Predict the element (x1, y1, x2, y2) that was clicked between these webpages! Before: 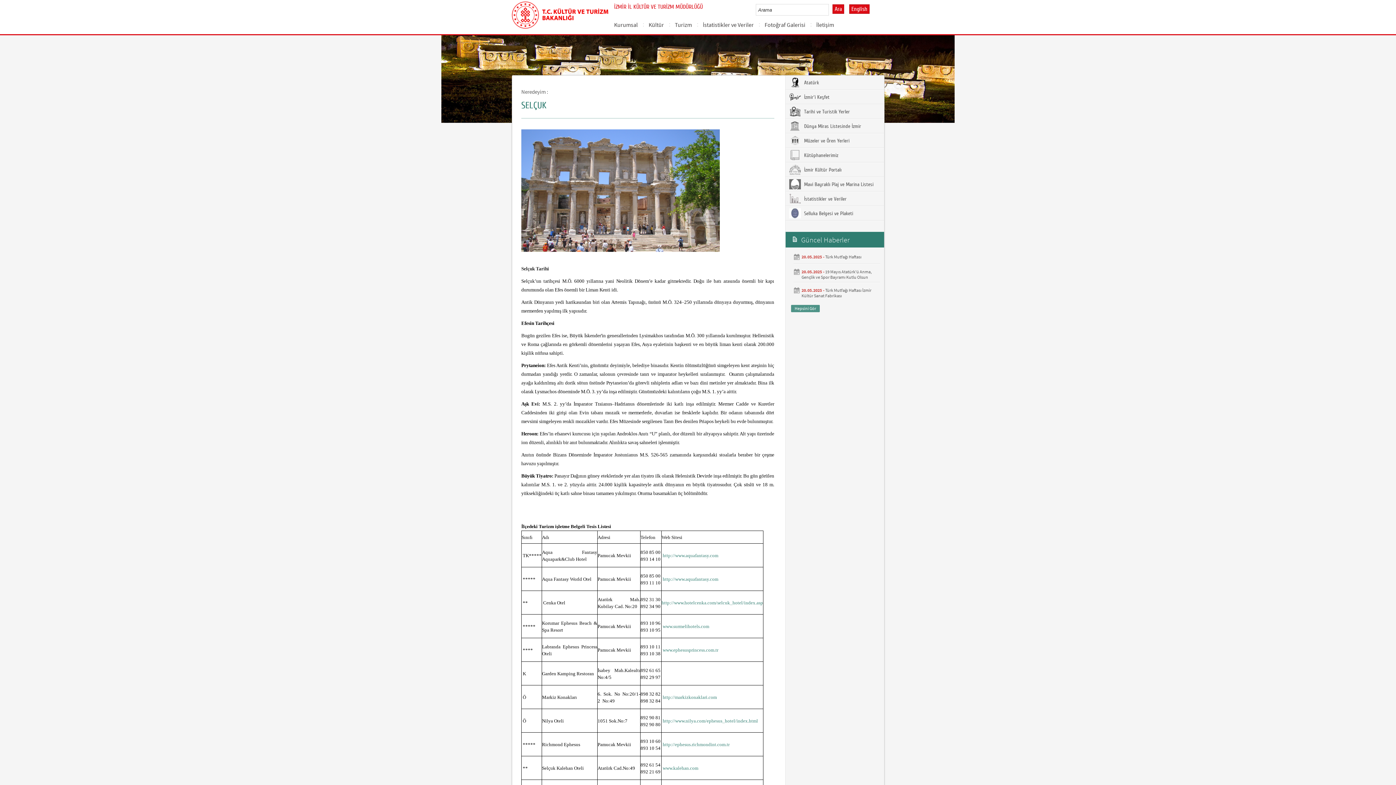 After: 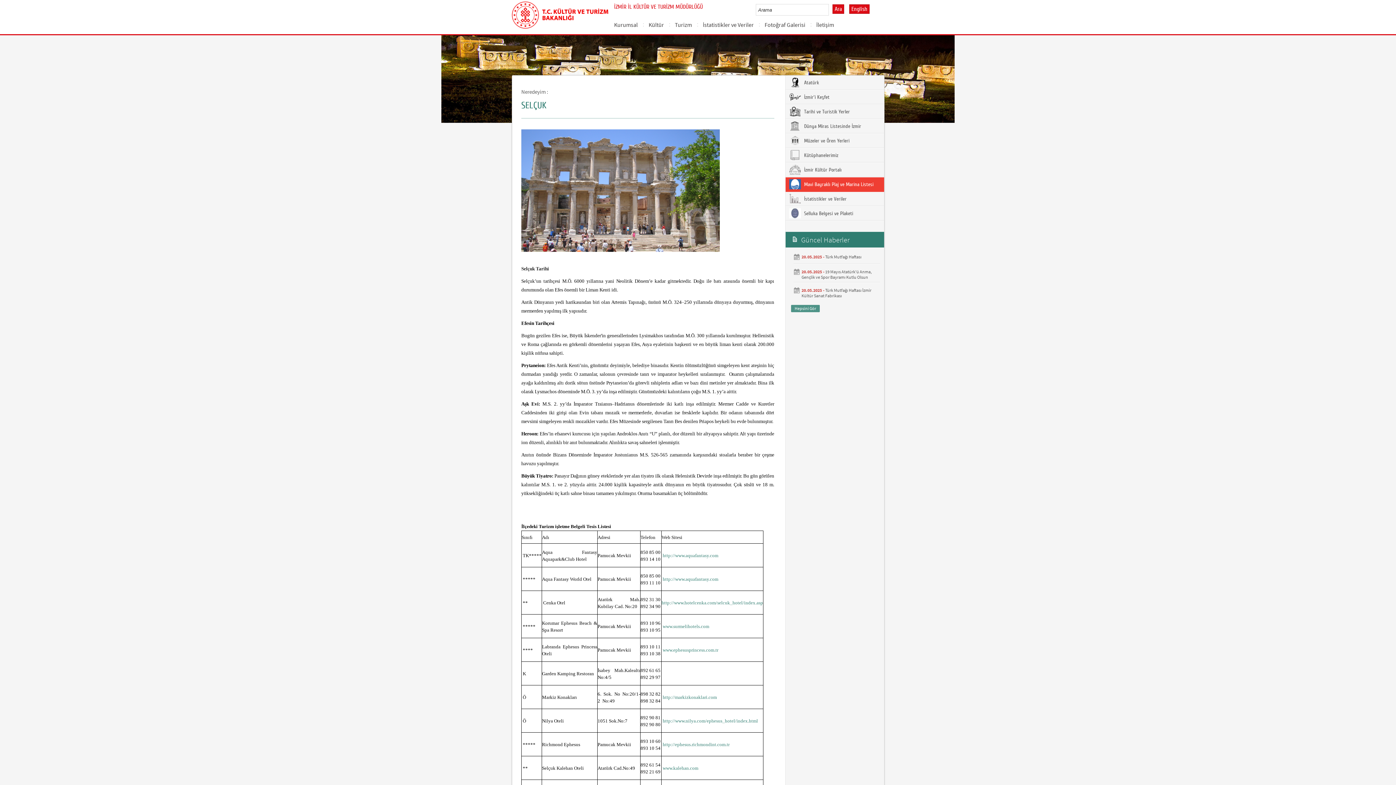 Action: label:  Mavi Bayraklı Plaj ve Marina Listesi bbox: (785, 177, 884, 192)